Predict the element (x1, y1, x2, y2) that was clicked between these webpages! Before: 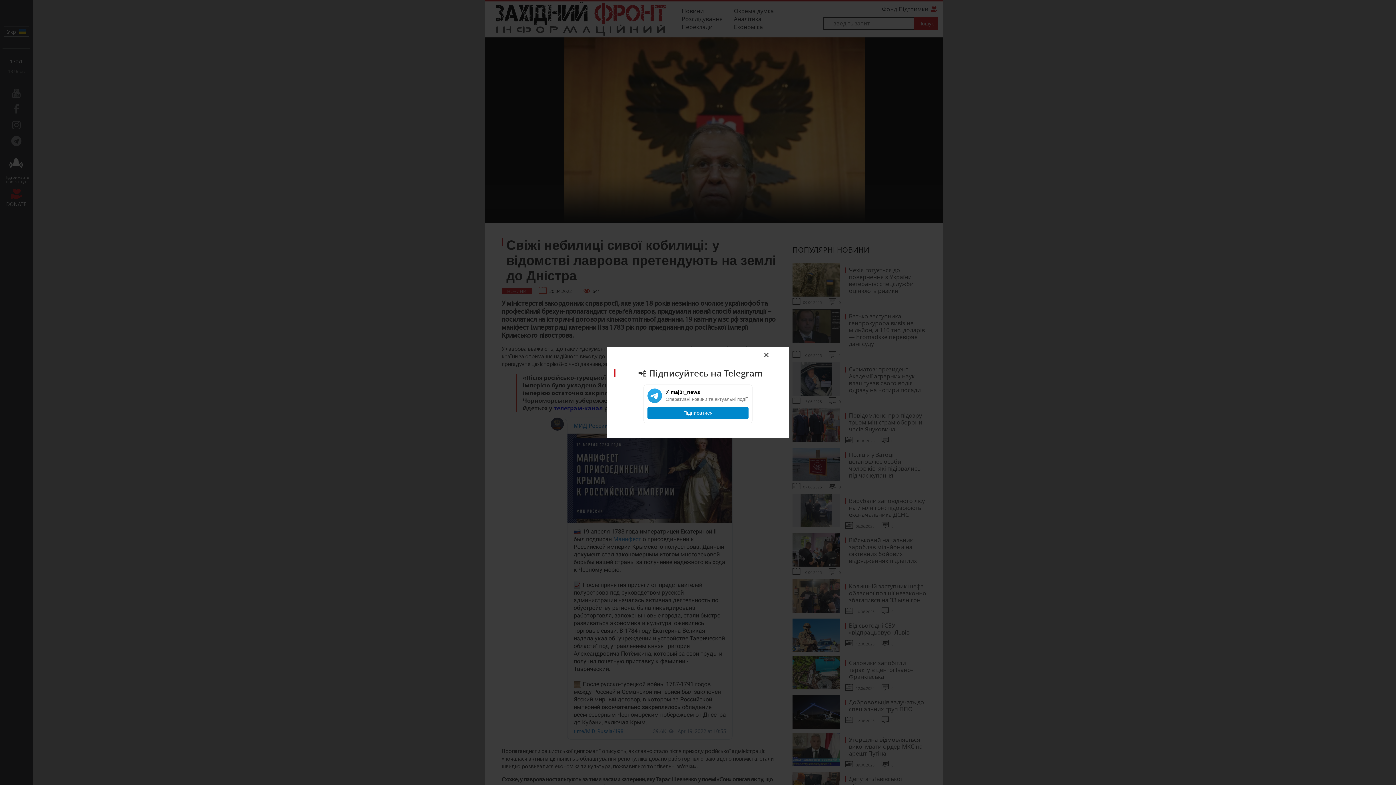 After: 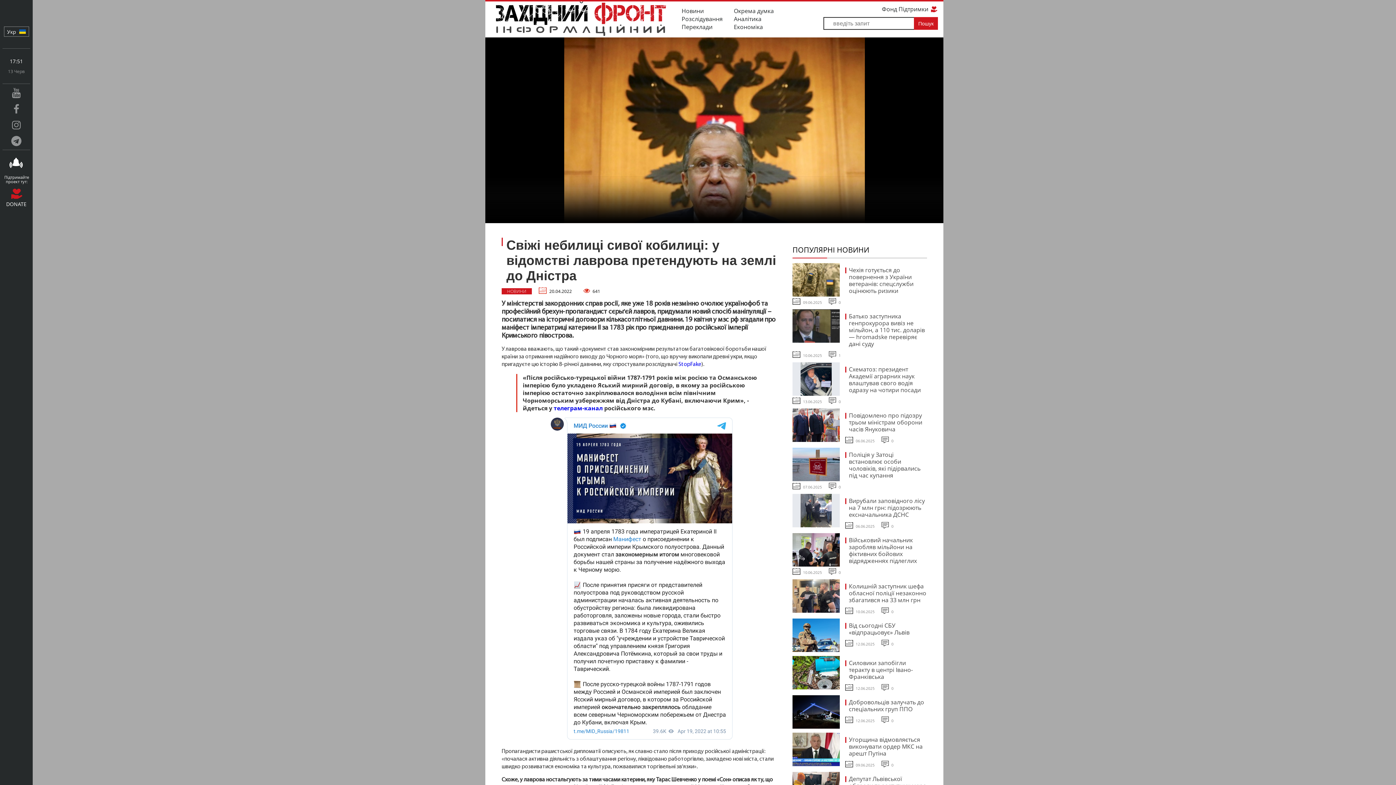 Action: label: × bbox: (758, 347, 774, 363)